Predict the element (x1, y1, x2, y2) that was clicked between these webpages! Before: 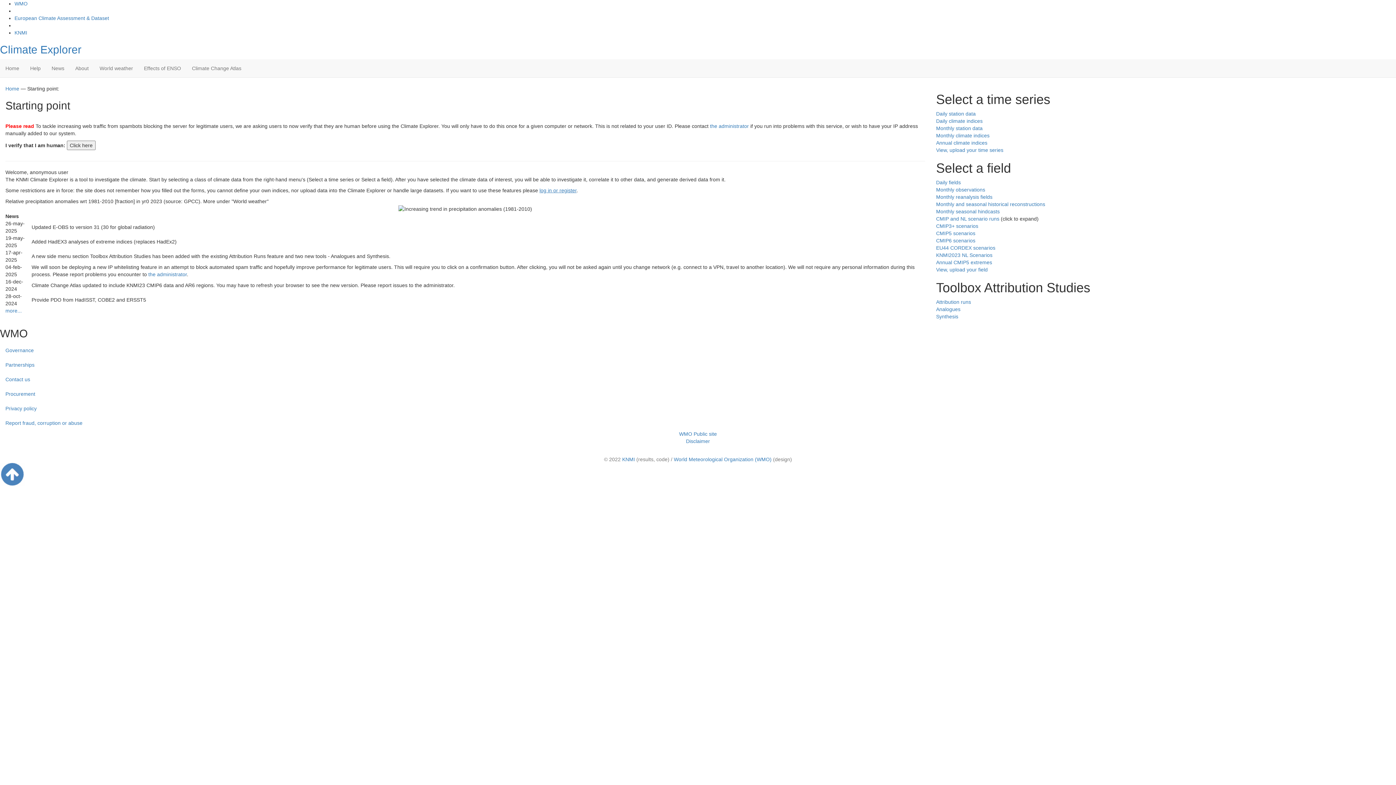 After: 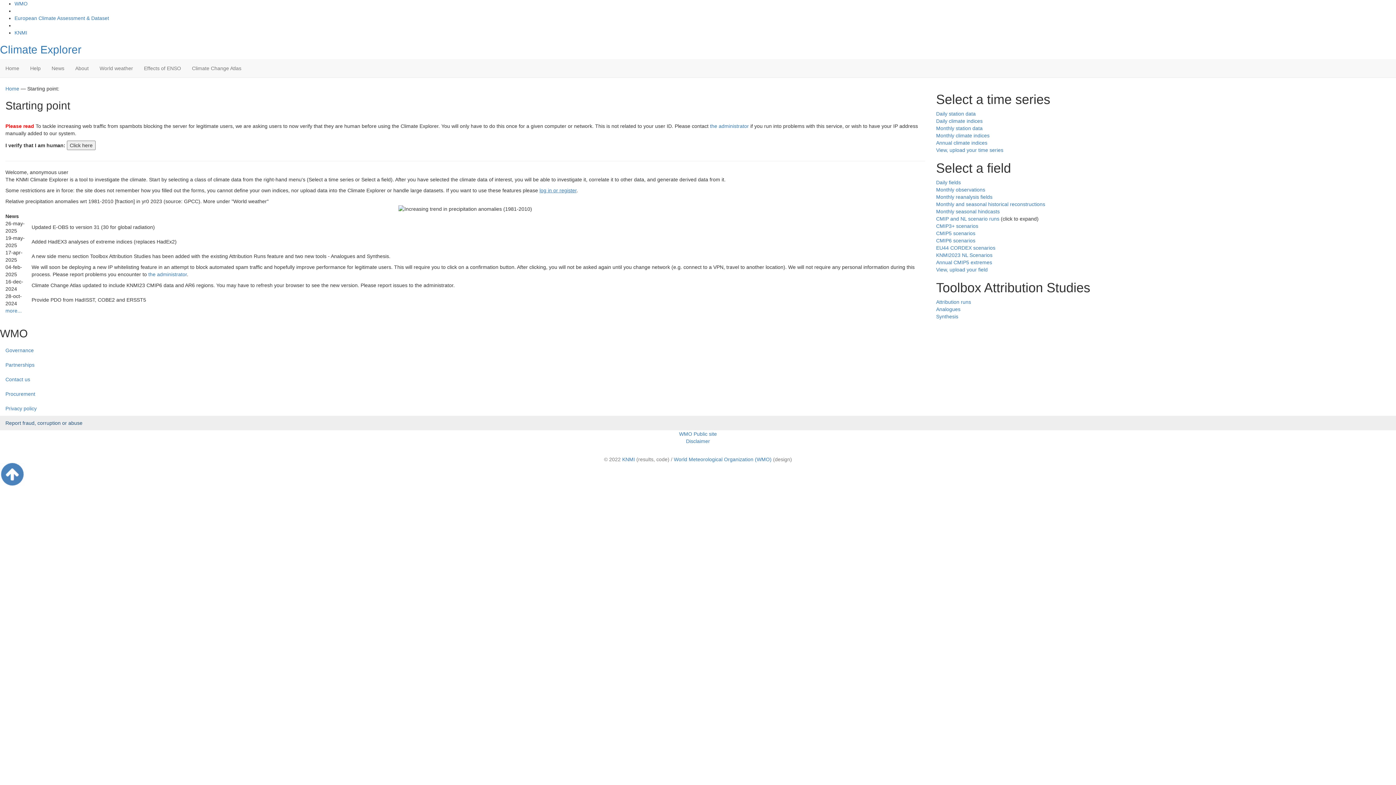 Action: label: Report fraud, corruption or abuse bbox: (0, 416, 1396, 430)